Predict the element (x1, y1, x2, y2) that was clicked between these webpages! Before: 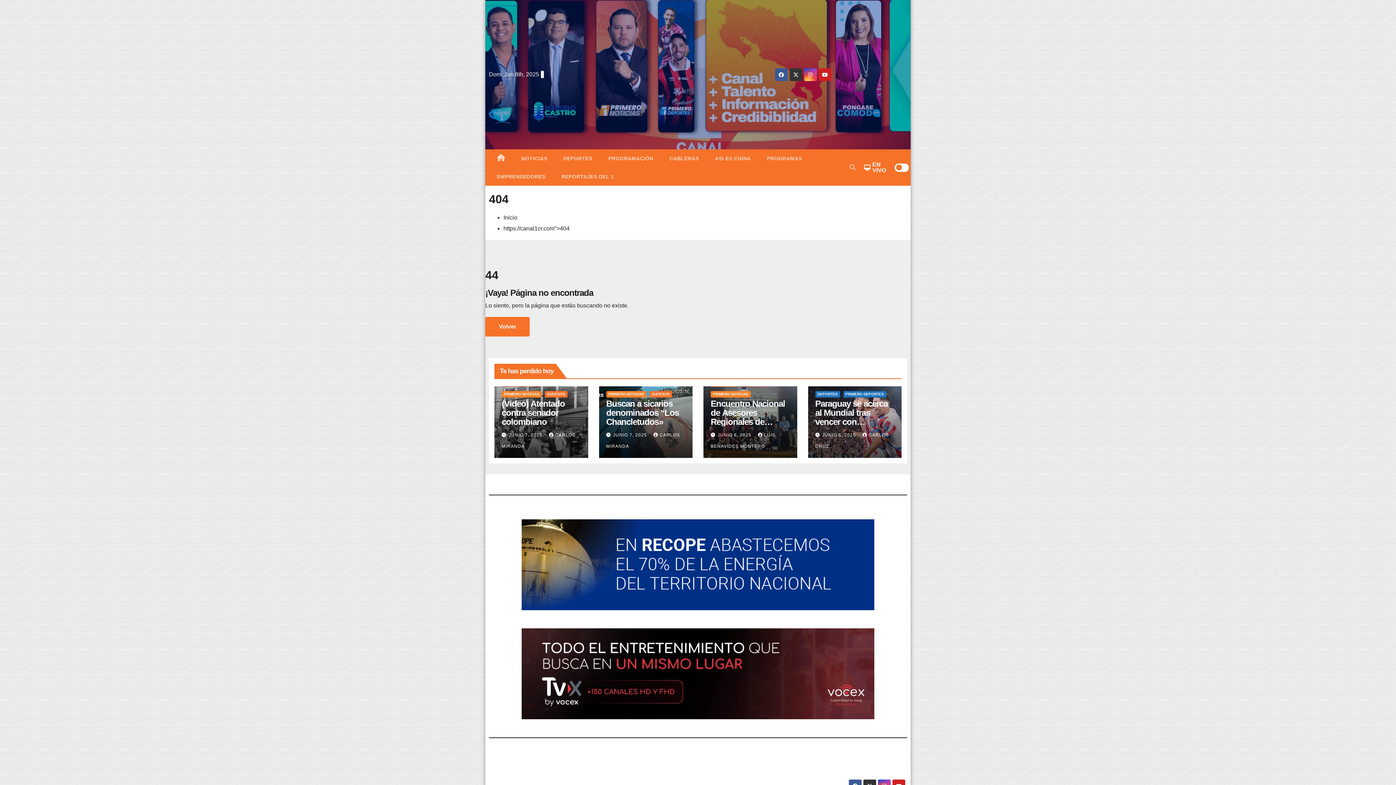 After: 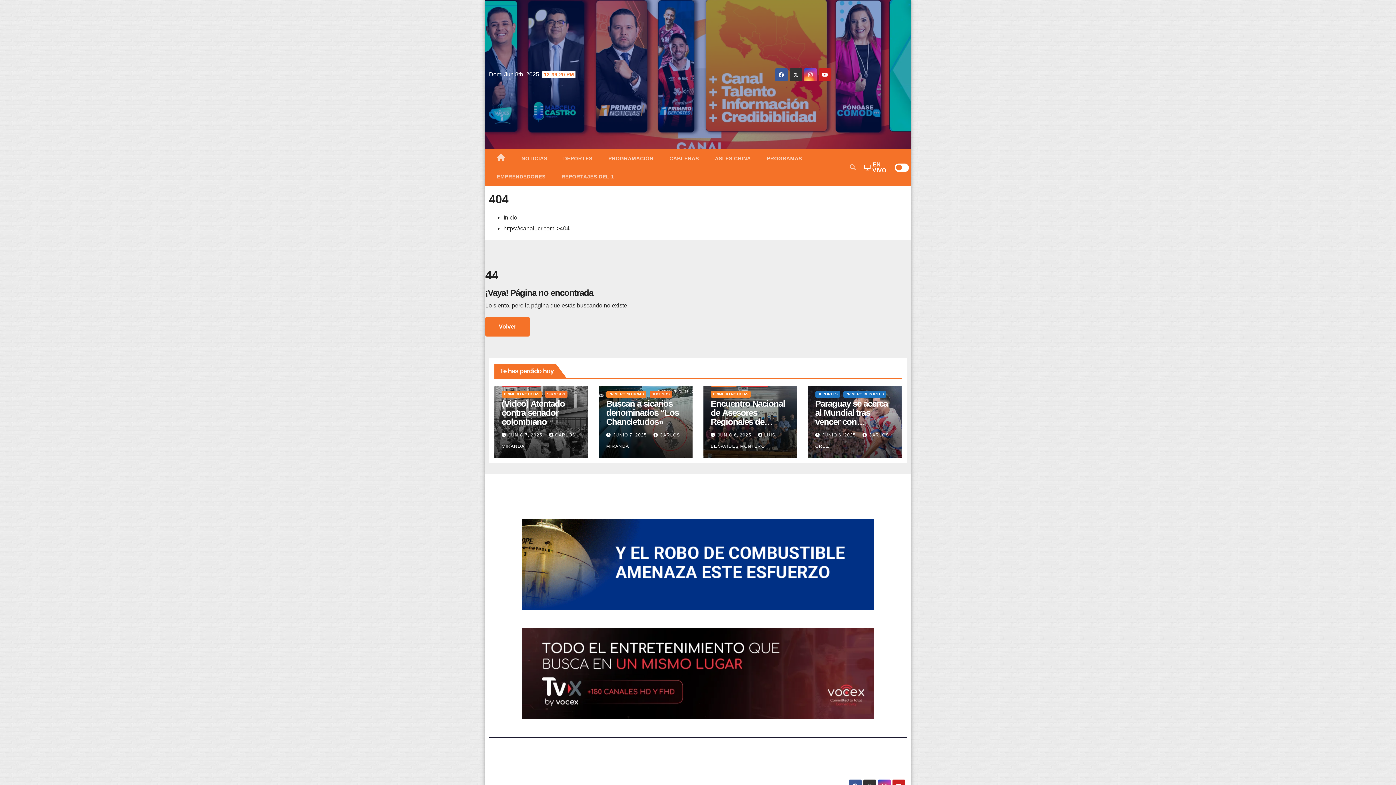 Action: bbox: (804, 68, 816, 81)